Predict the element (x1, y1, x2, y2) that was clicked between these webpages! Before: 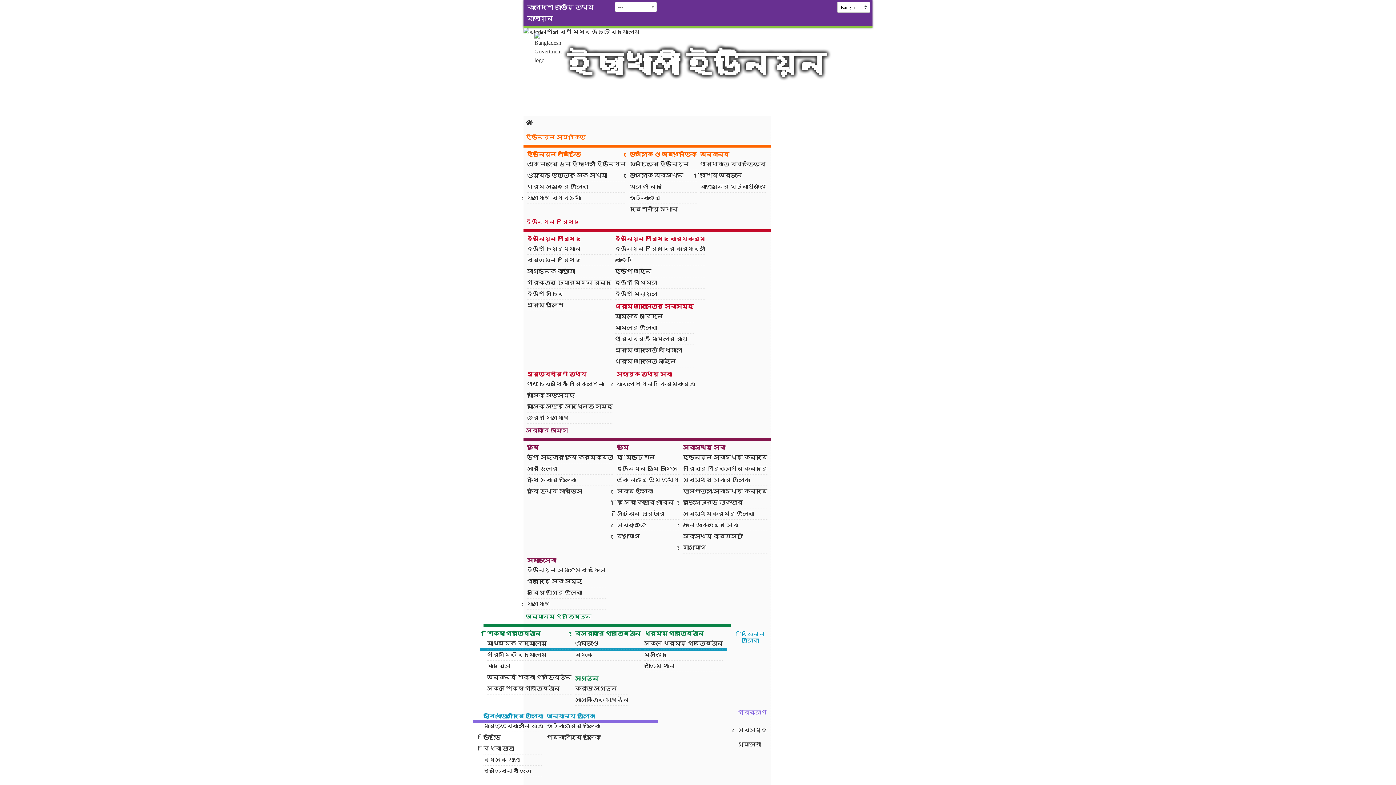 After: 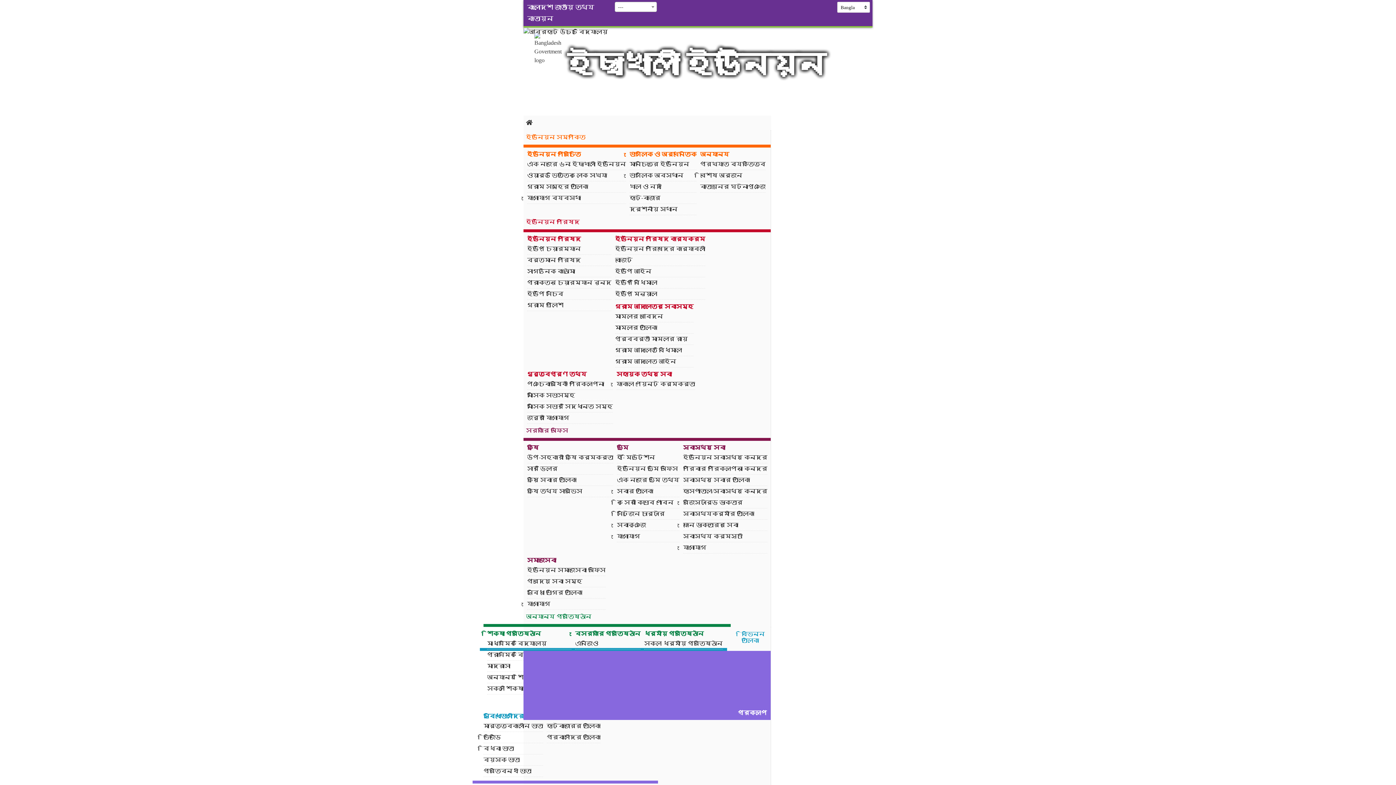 Action: label: প্রকল্প bbox: (523, 651, 770, 720)